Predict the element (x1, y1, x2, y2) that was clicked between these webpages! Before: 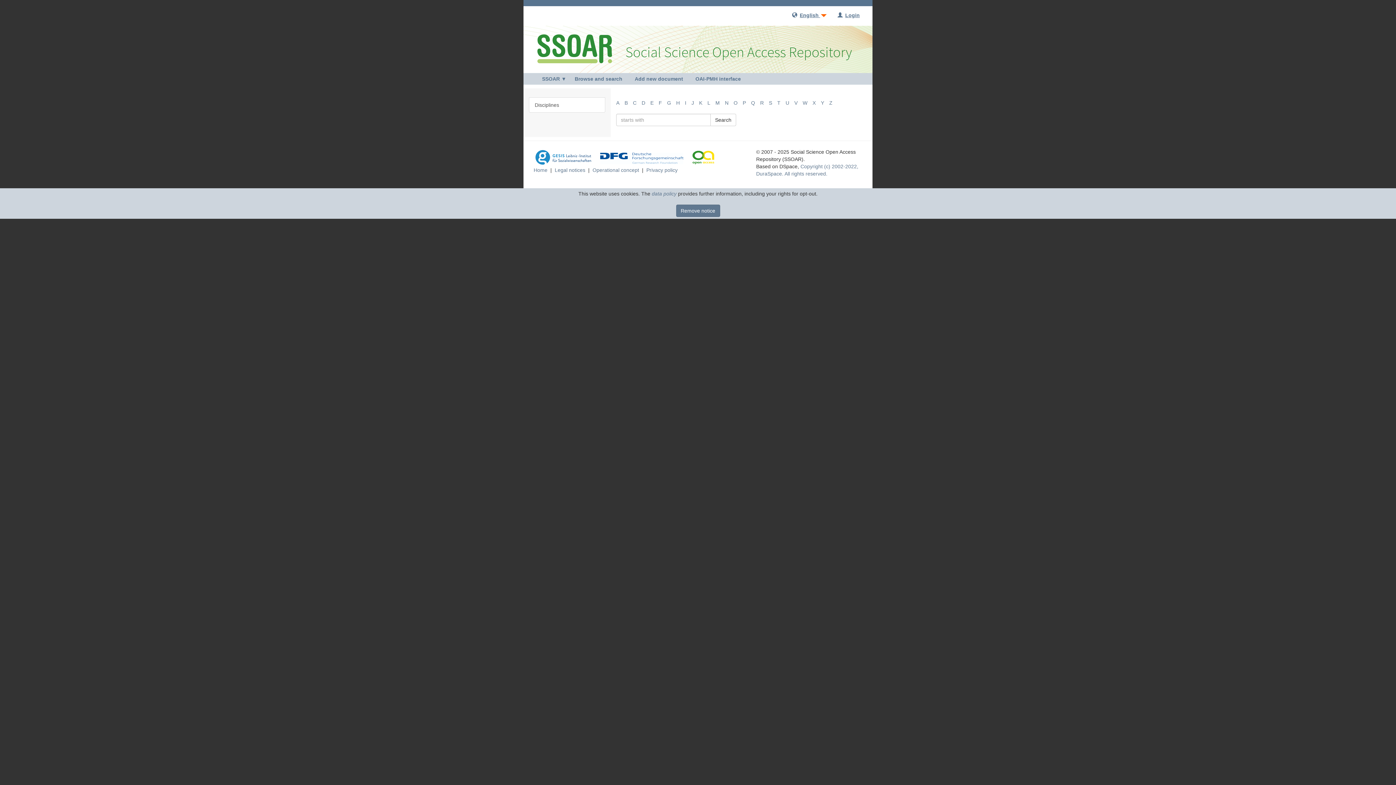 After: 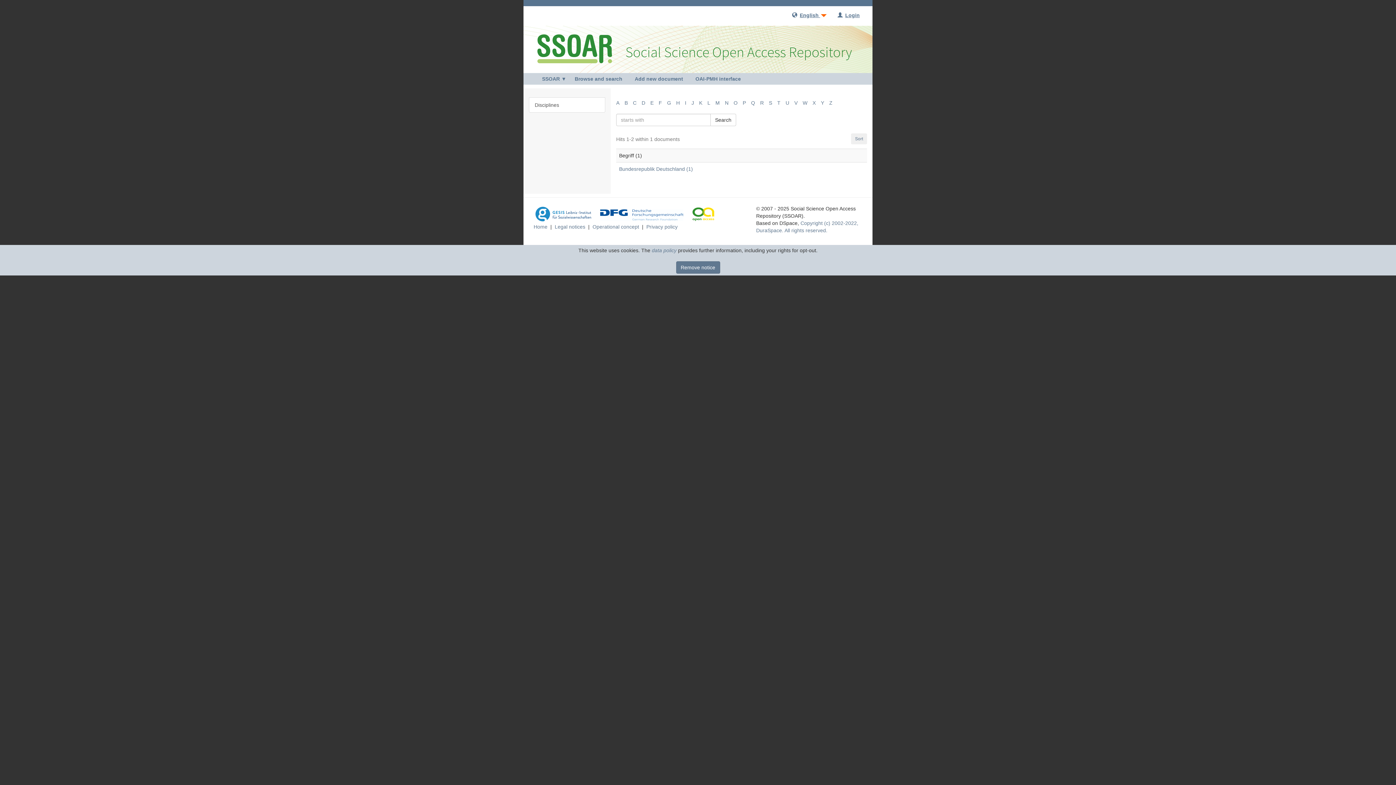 Action: label: B bbox: (624, 100, 628, 105)